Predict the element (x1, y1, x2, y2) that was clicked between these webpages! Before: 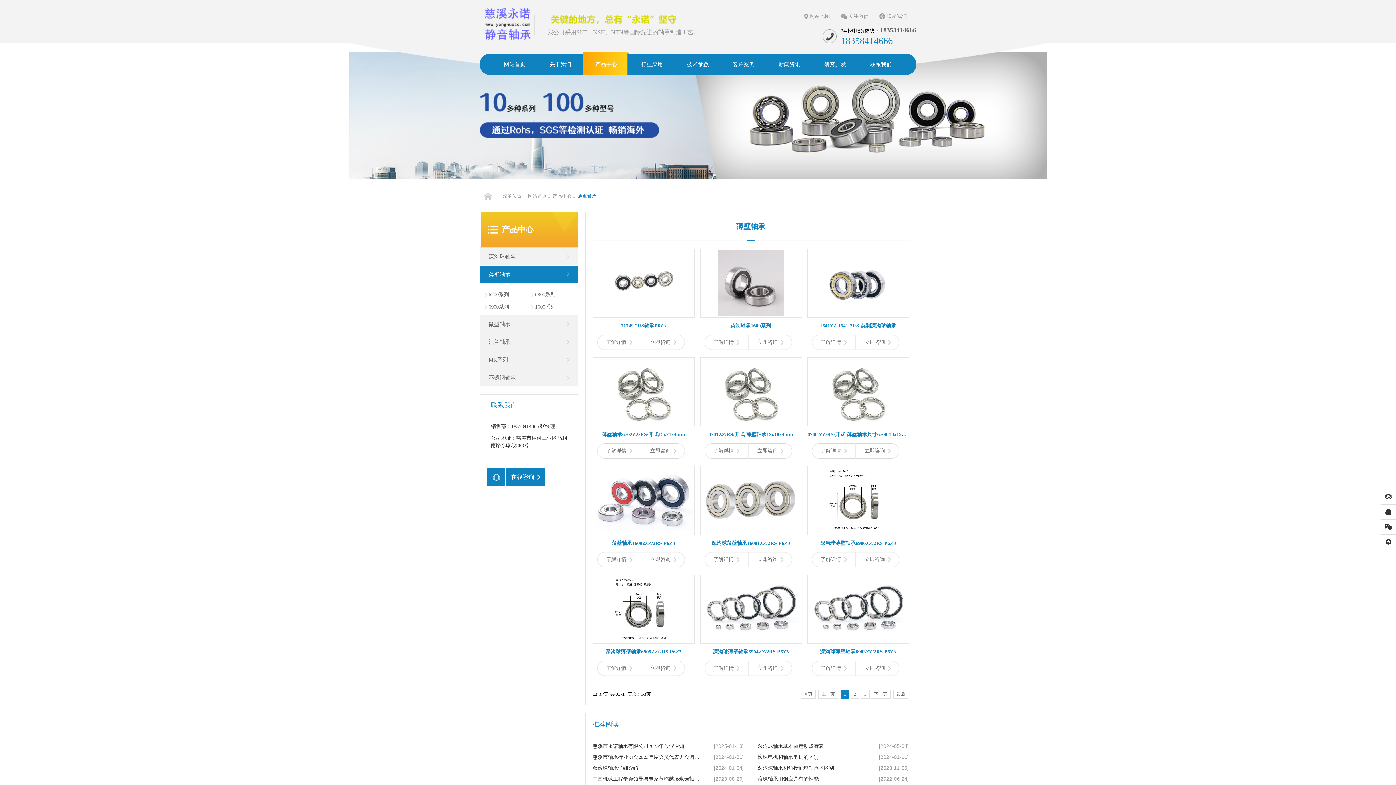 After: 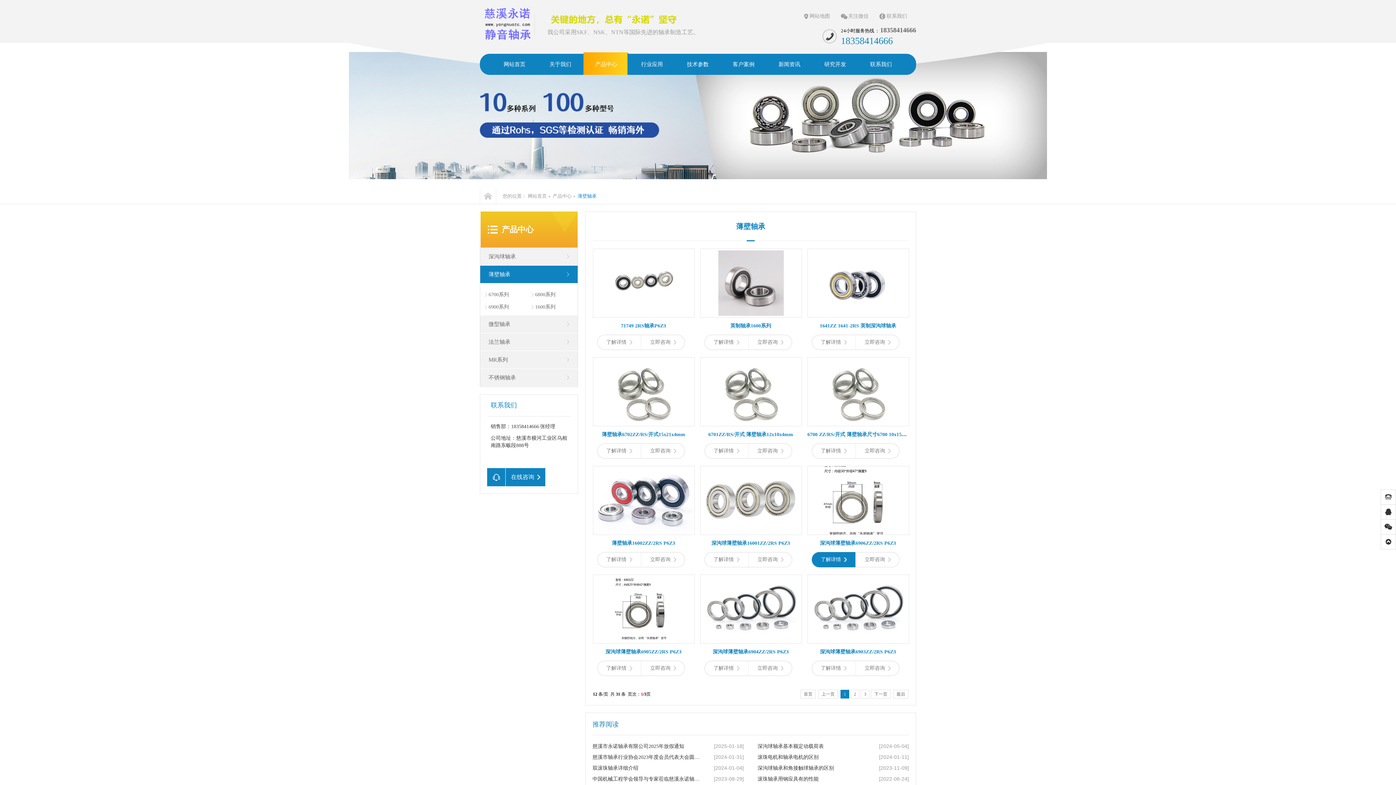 Action: label: 了解详情 bbox: (812, 552, 856, 567)